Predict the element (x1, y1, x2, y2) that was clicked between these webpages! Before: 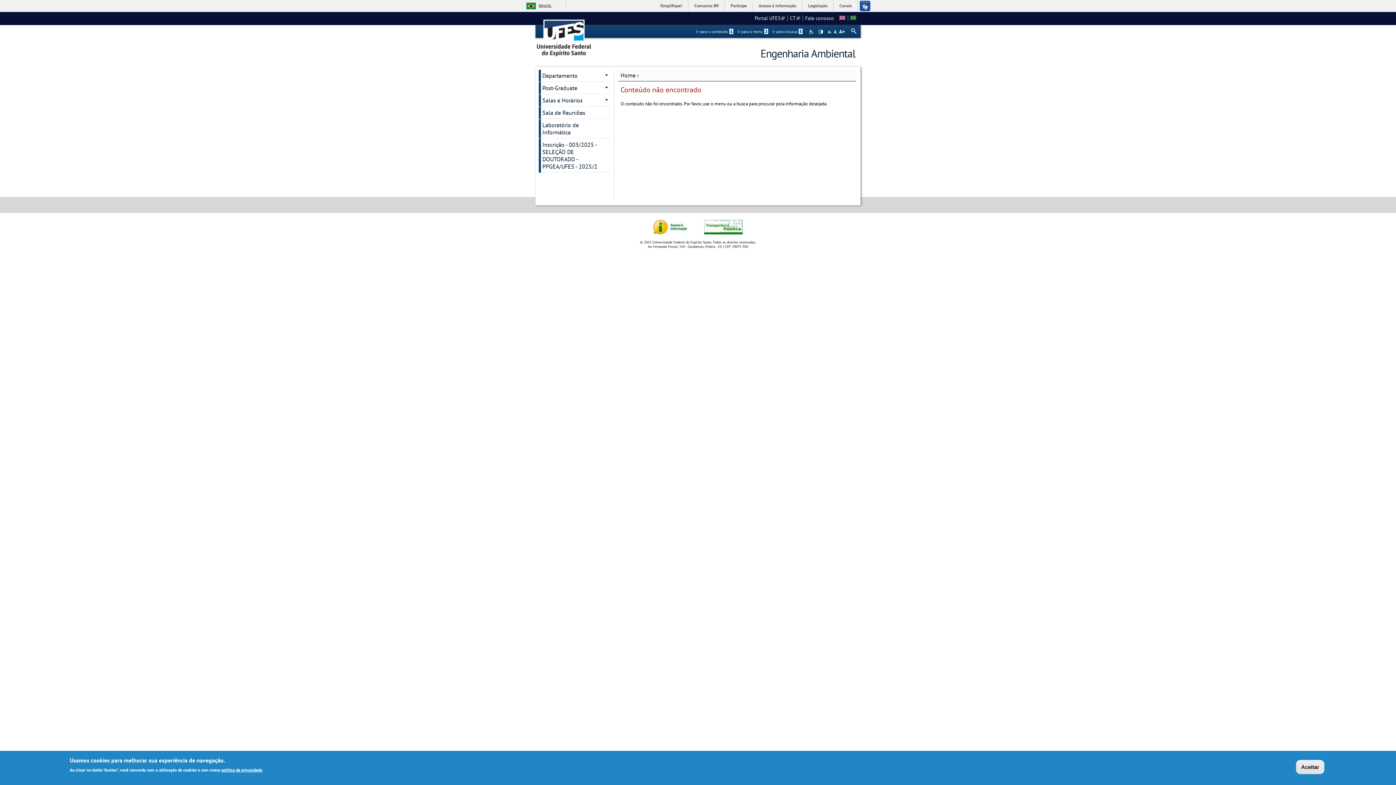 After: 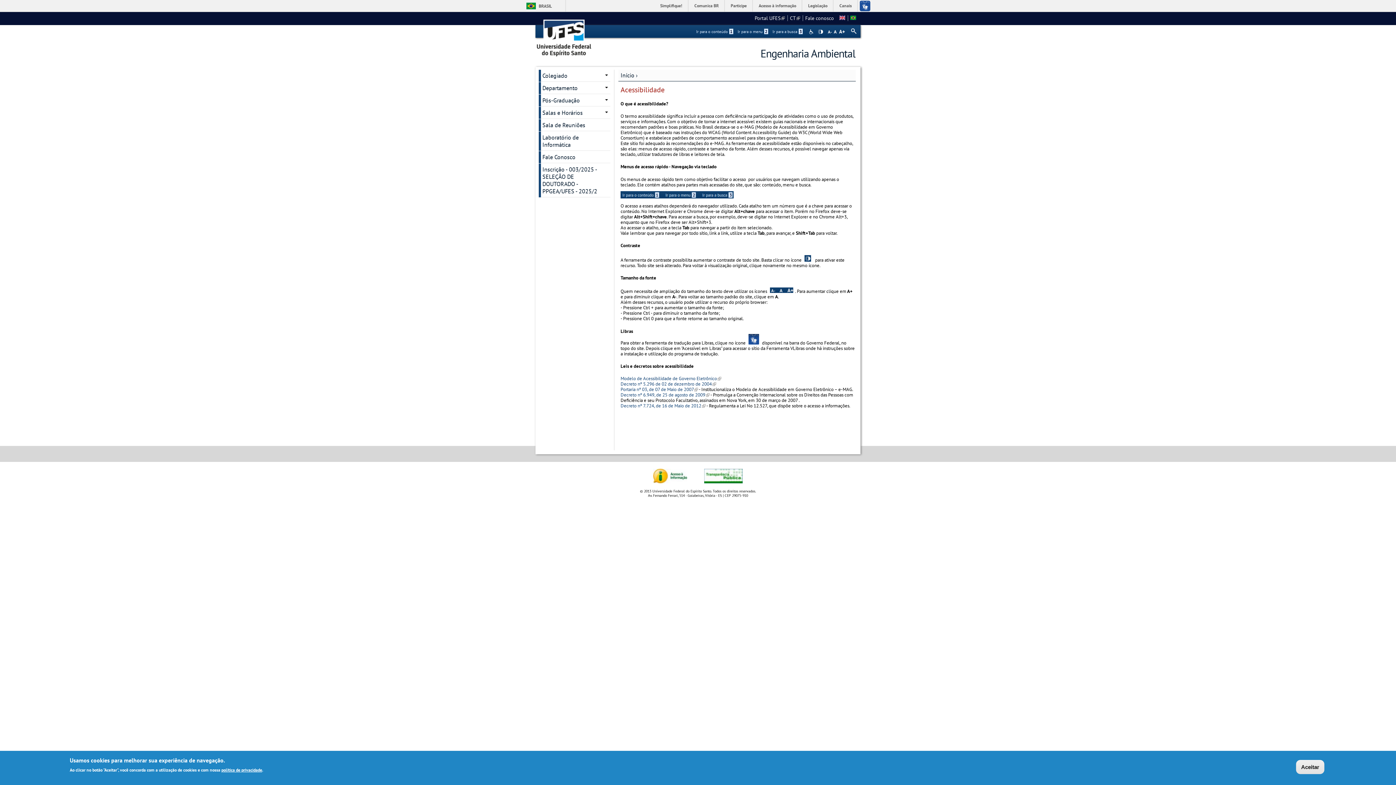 Action: label: Acessibilidade bbox: (809, 29, 814, 34)